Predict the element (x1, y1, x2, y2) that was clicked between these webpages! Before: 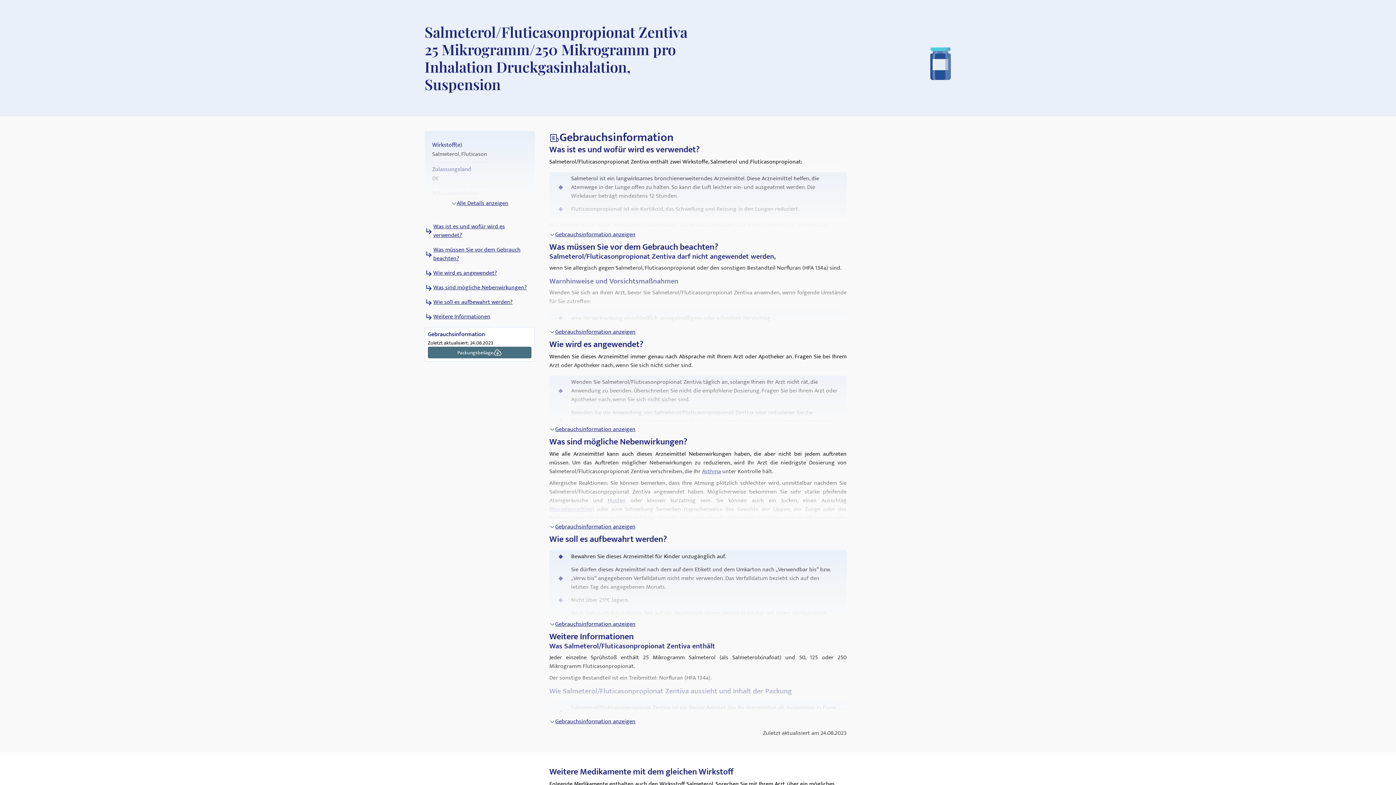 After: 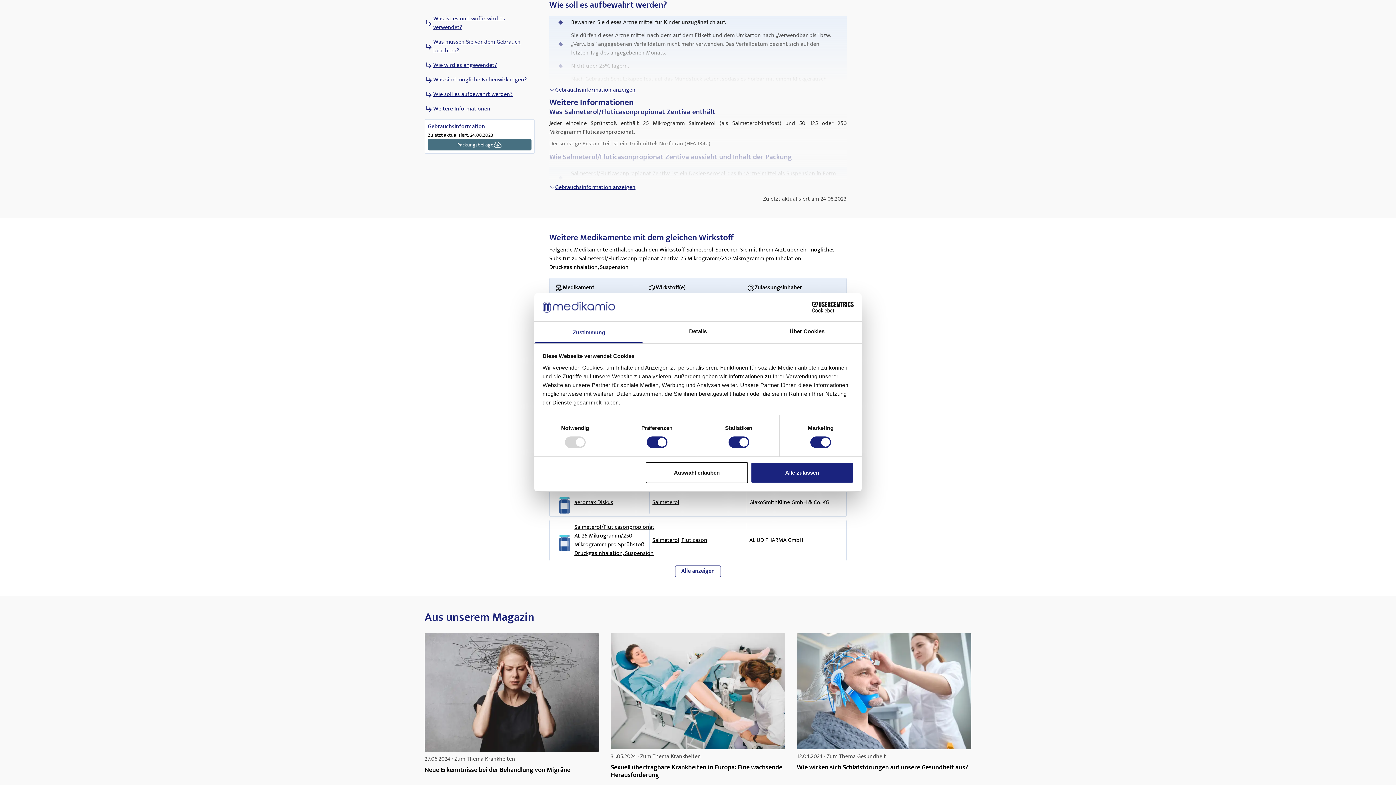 Action: label: Wie soll es aufbewahrt werden? bbox: (433, 298, 512, 306)